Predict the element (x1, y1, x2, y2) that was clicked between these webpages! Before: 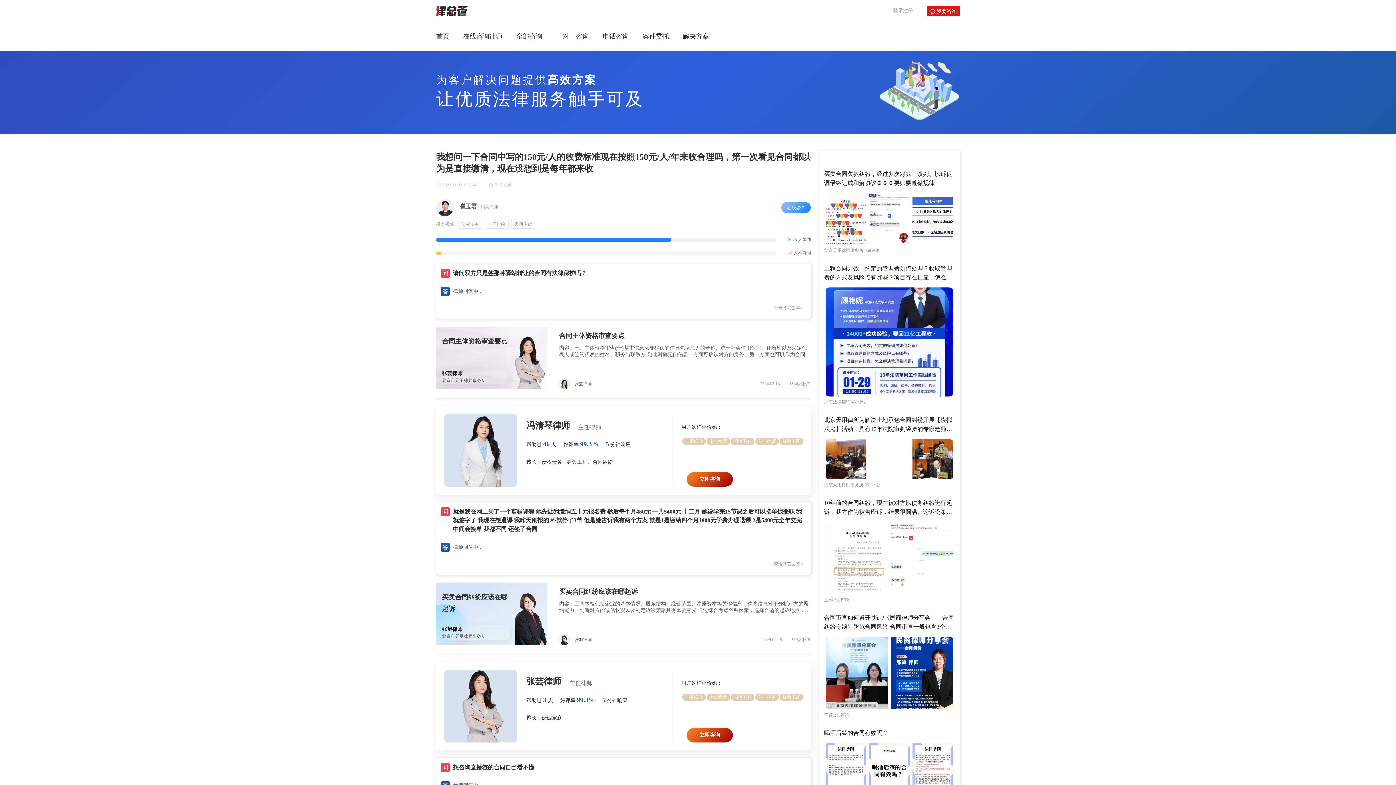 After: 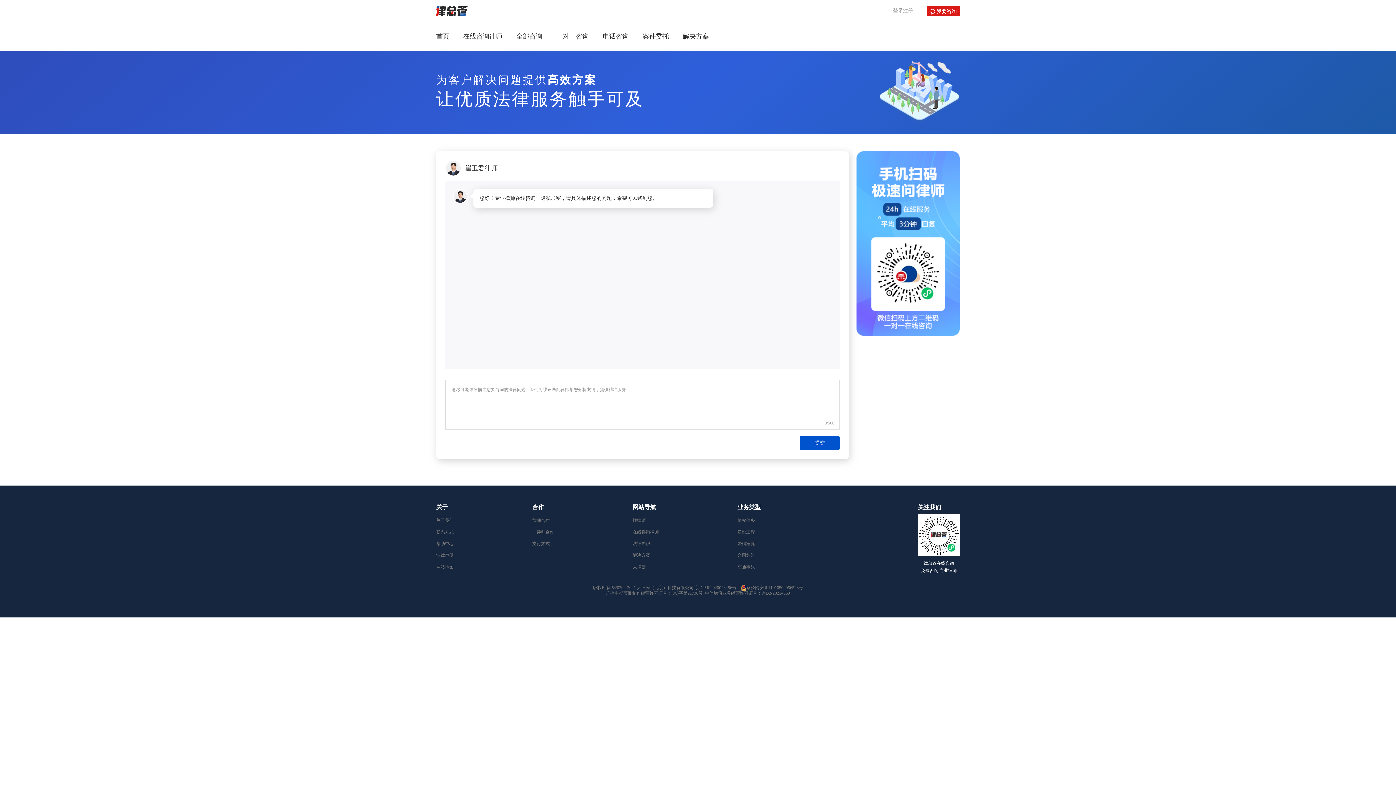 Action: label: 在线咨询 bbox: (781, 201, 811, 213)